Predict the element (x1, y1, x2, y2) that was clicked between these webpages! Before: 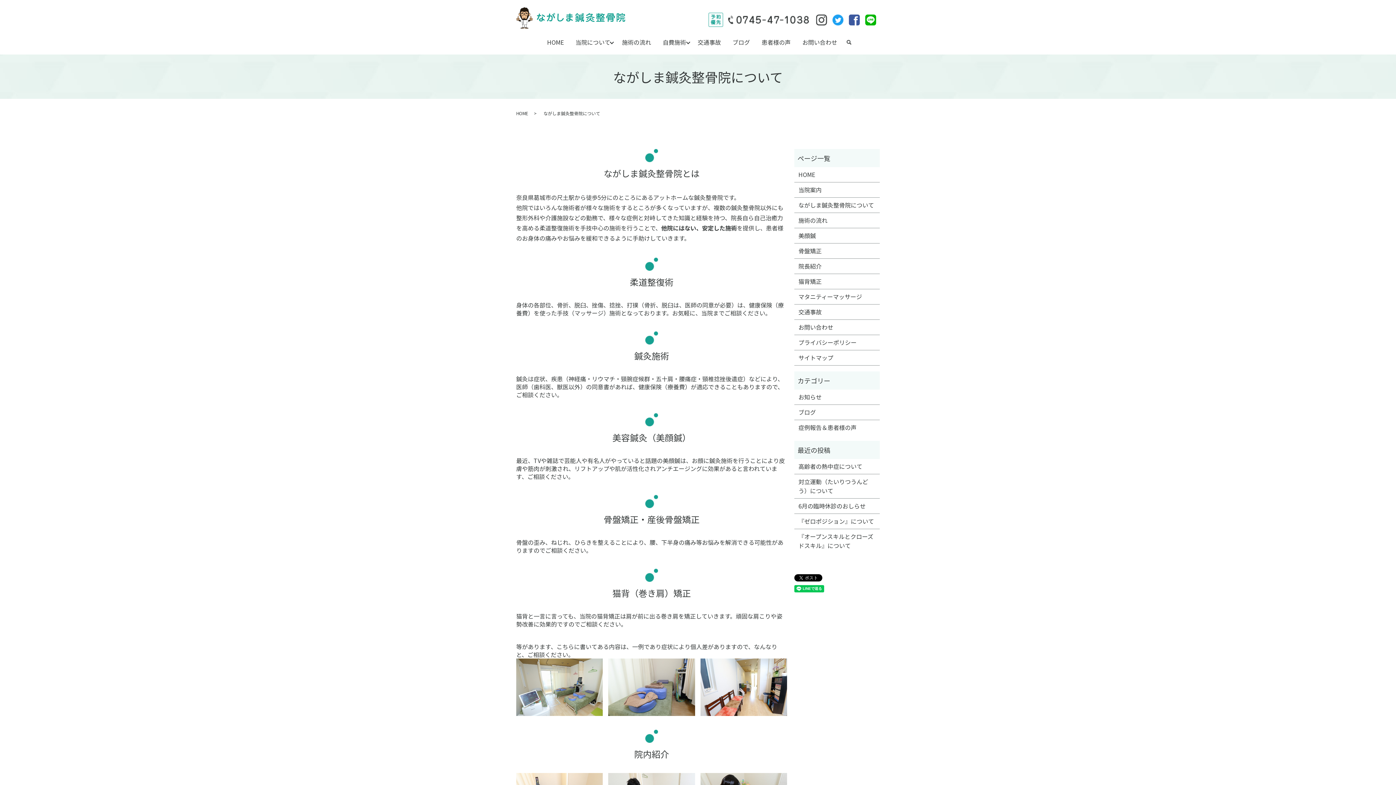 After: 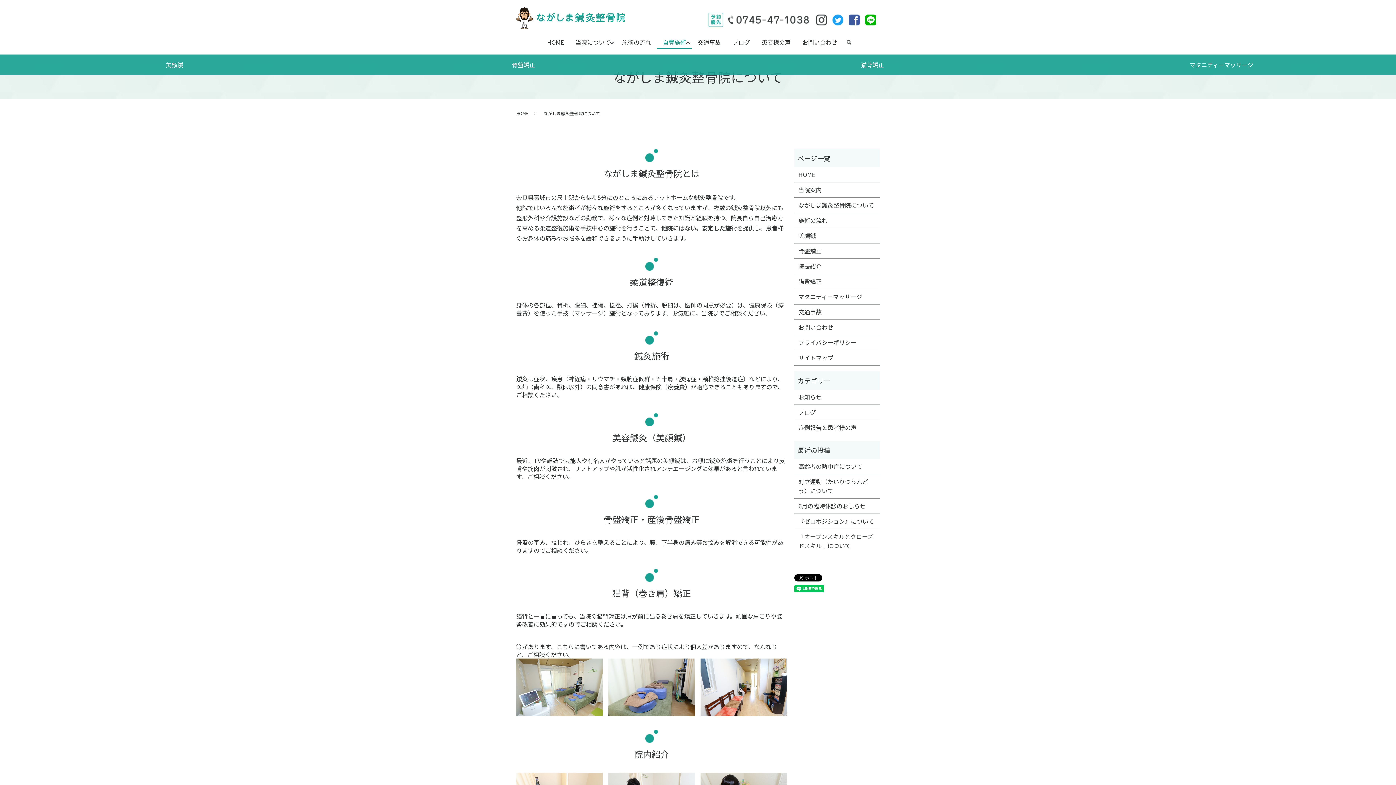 Action: label: 自費施術 bbox: (657, 36, 692, 49)